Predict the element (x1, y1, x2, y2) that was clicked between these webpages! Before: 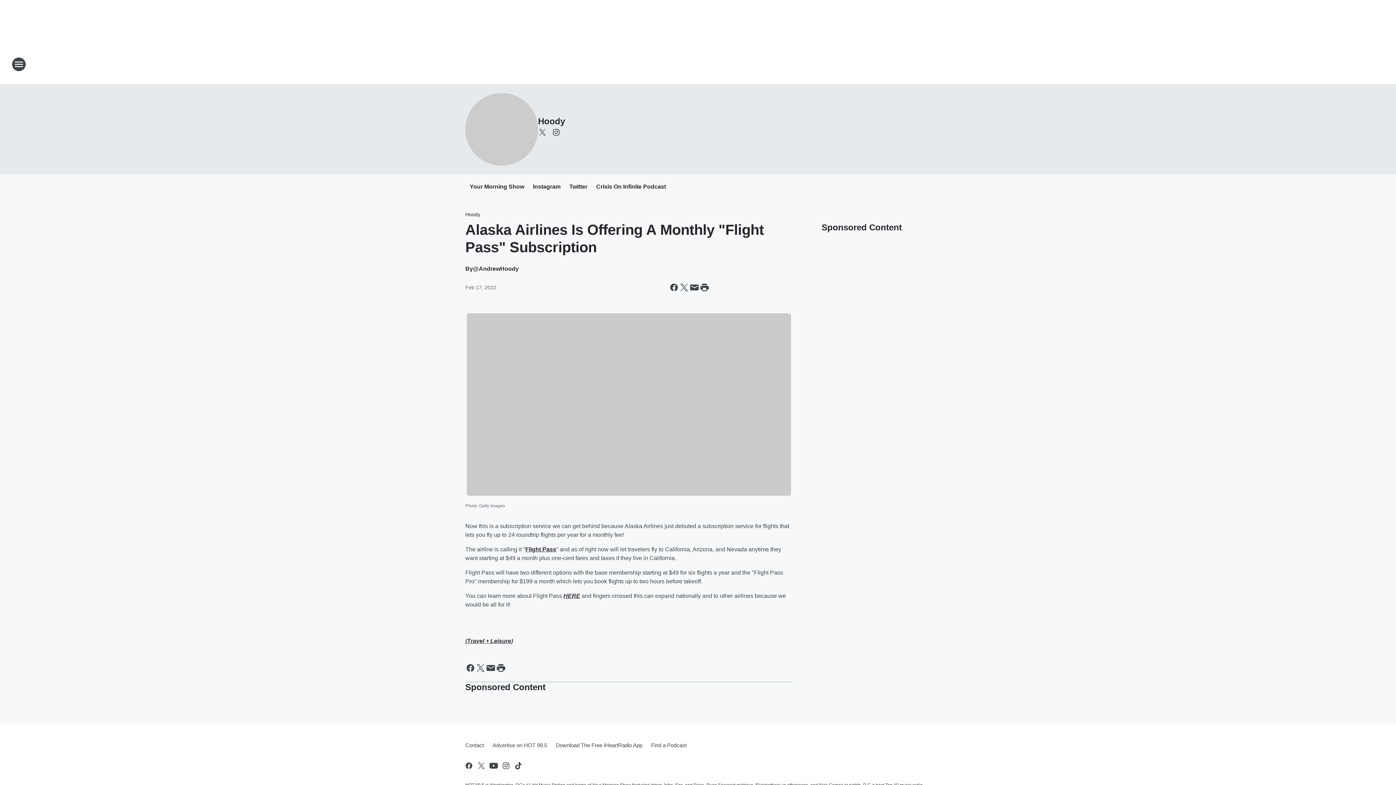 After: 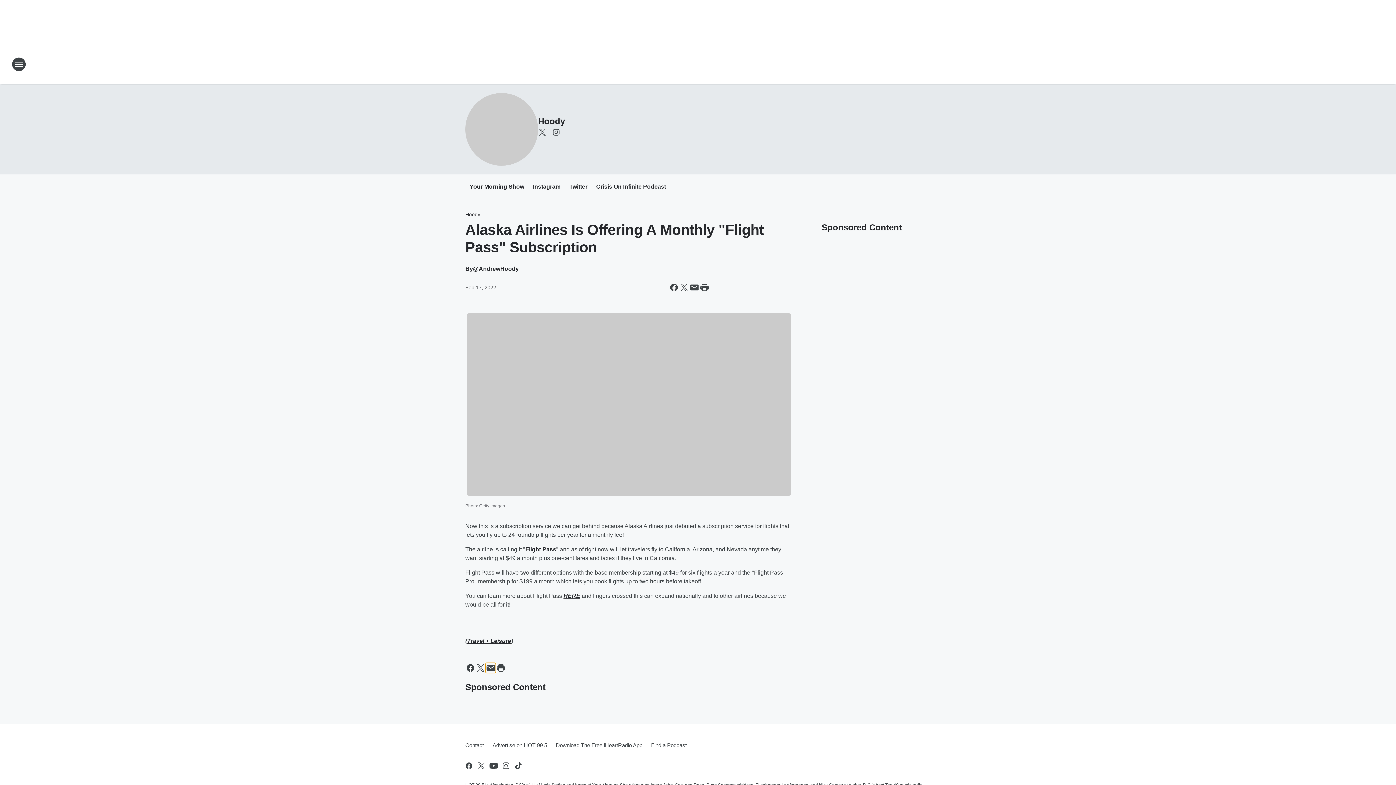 Action: label: Share this page in Email bbox: (485, 663, 496, 673)